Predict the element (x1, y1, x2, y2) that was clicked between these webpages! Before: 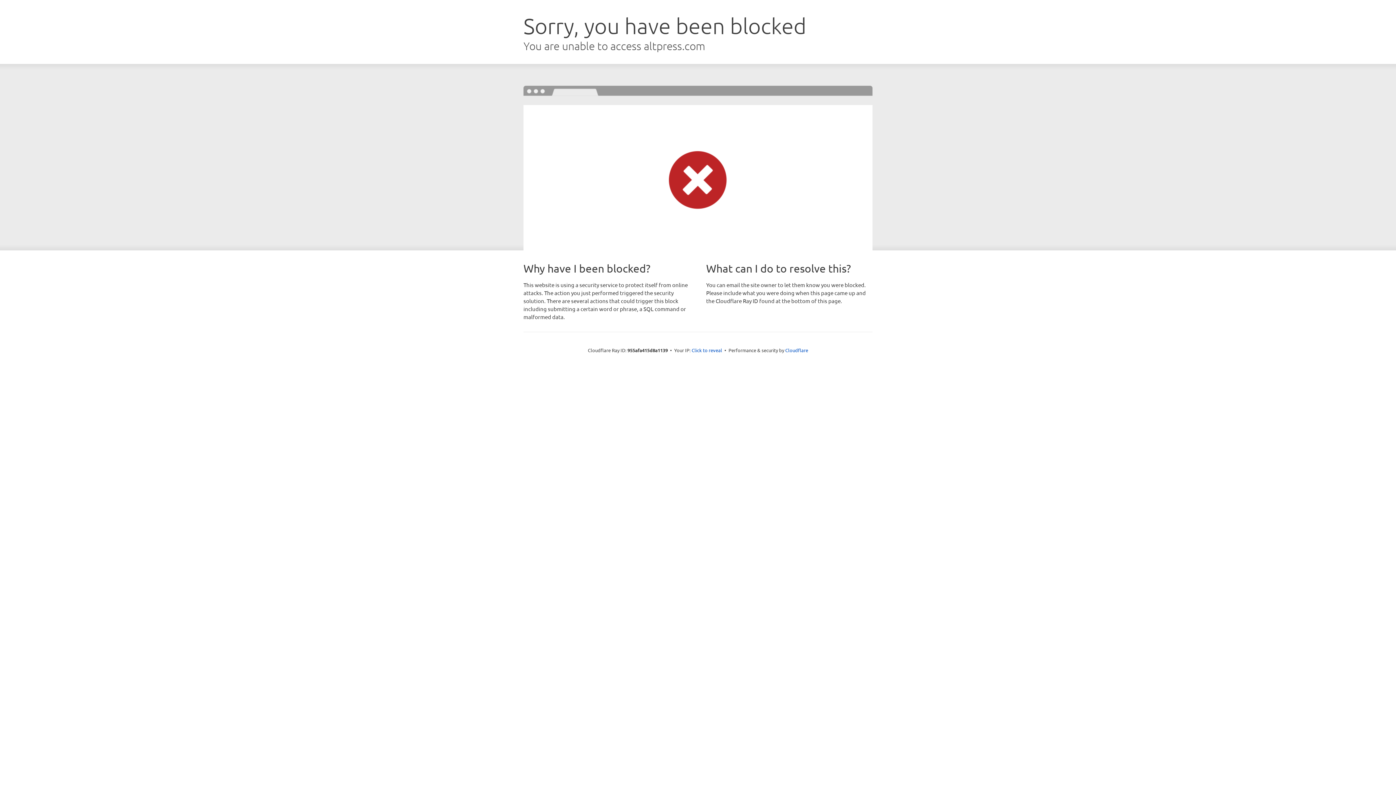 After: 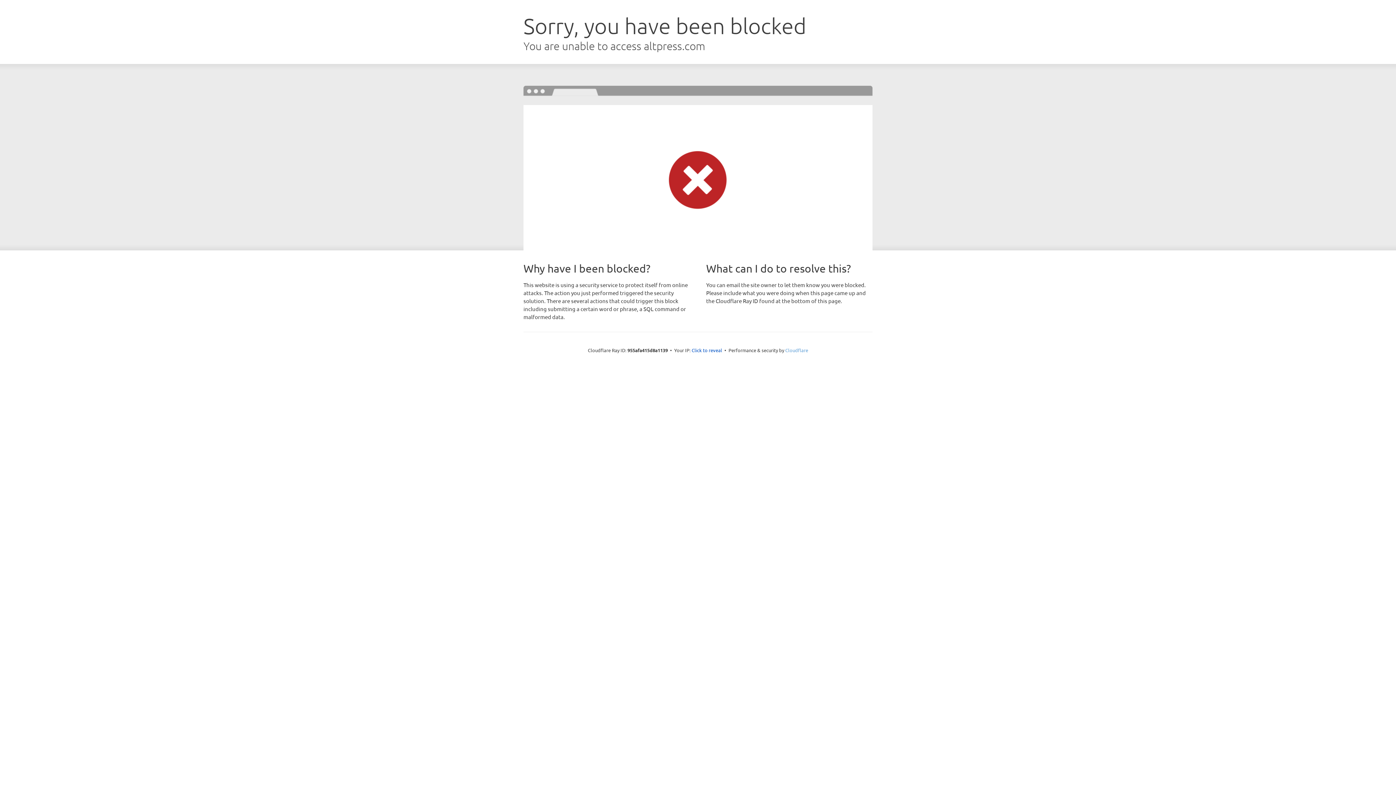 Action: label: Cloudflare bbox: (785, 347, 808, 353)